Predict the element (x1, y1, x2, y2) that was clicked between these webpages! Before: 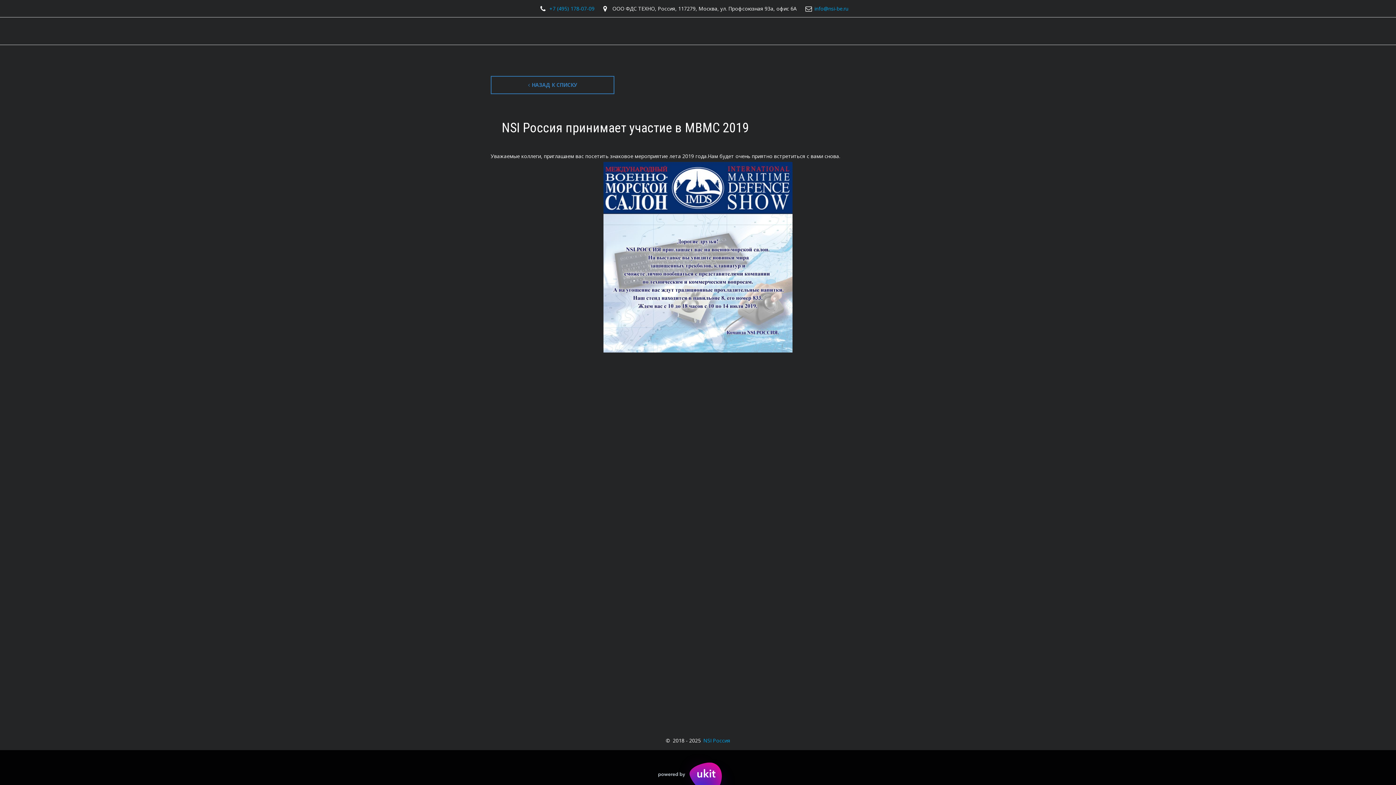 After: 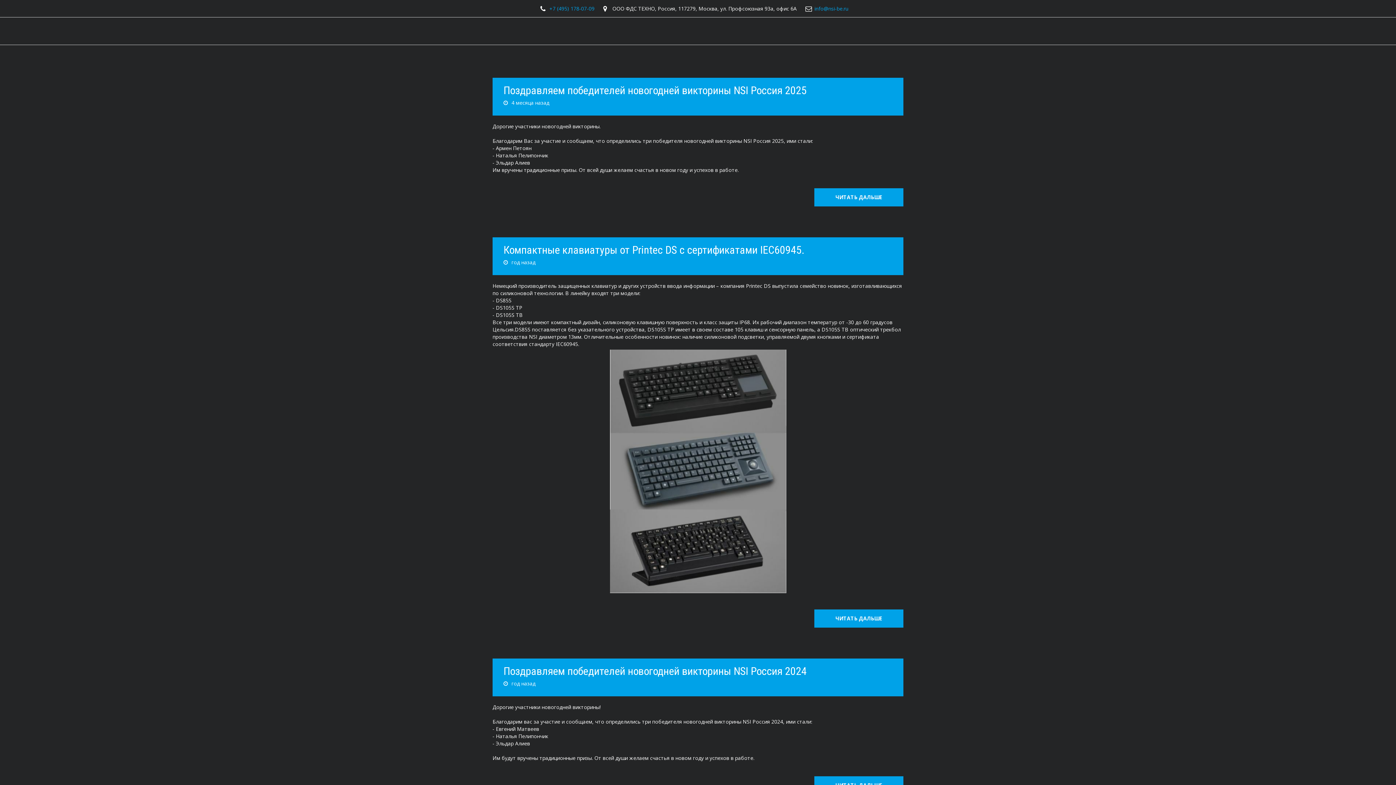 Action: bbox: (490, 76, 614, 94) label: НАЗАД К СПИСКУ